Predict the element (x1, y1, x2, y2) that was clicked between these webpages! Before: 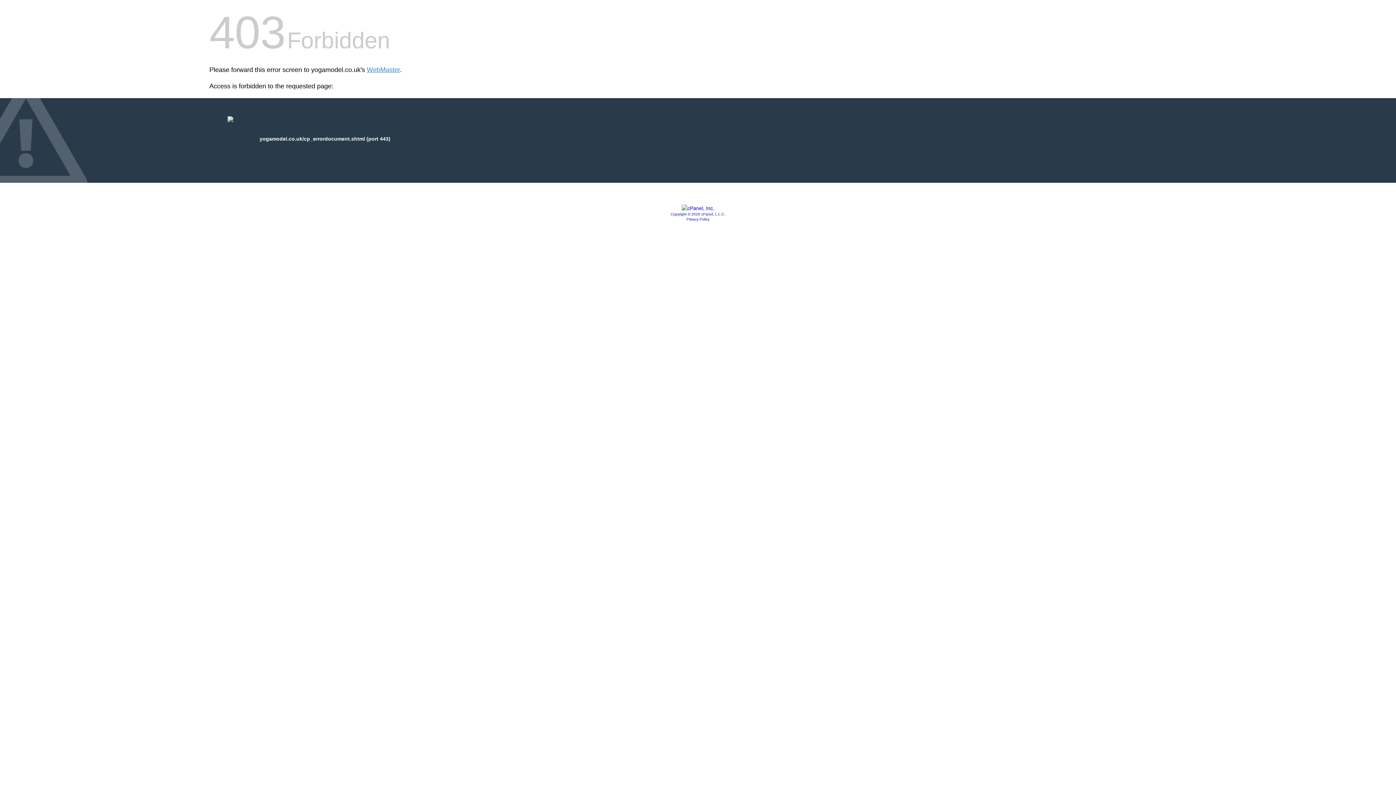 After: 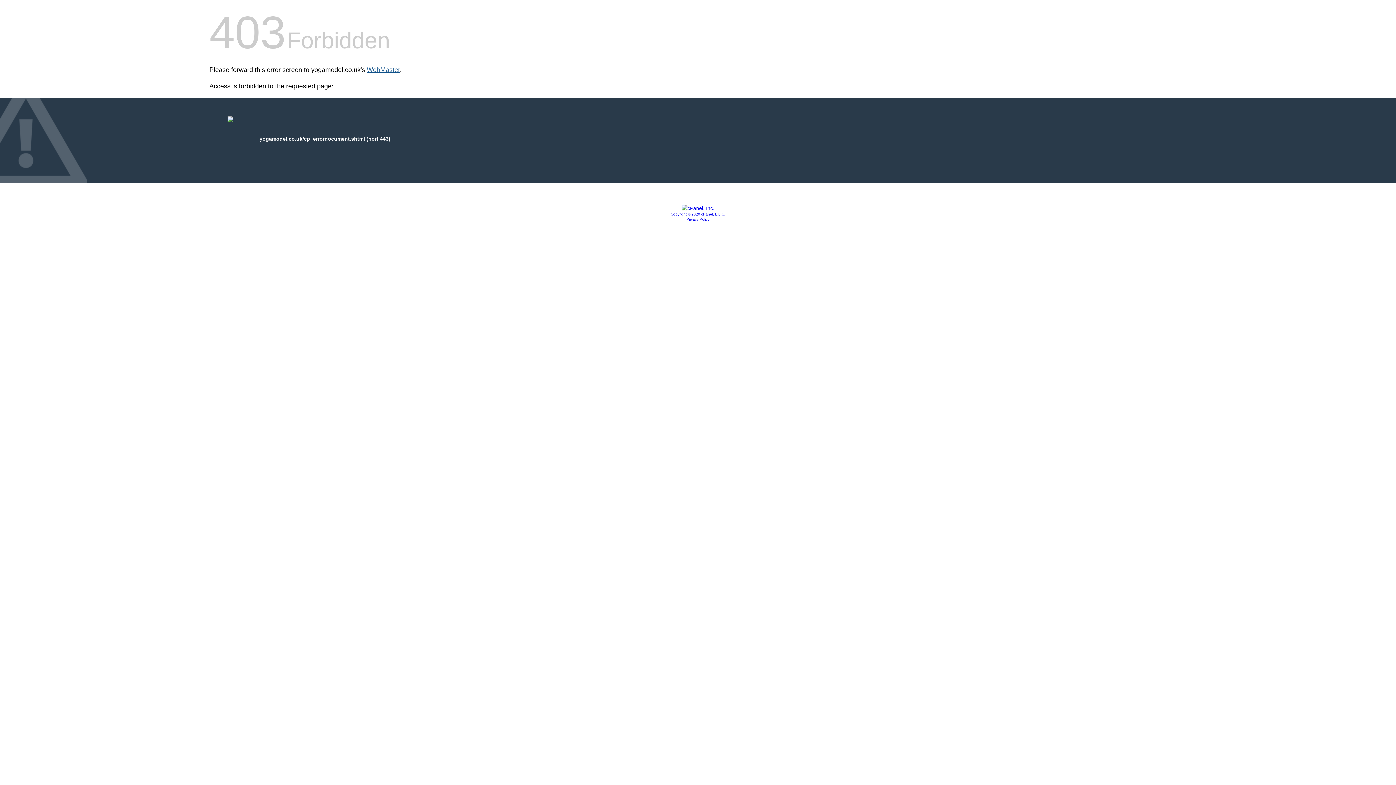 Action: bbox: (366, 66, 400, 73) label: WebMaster